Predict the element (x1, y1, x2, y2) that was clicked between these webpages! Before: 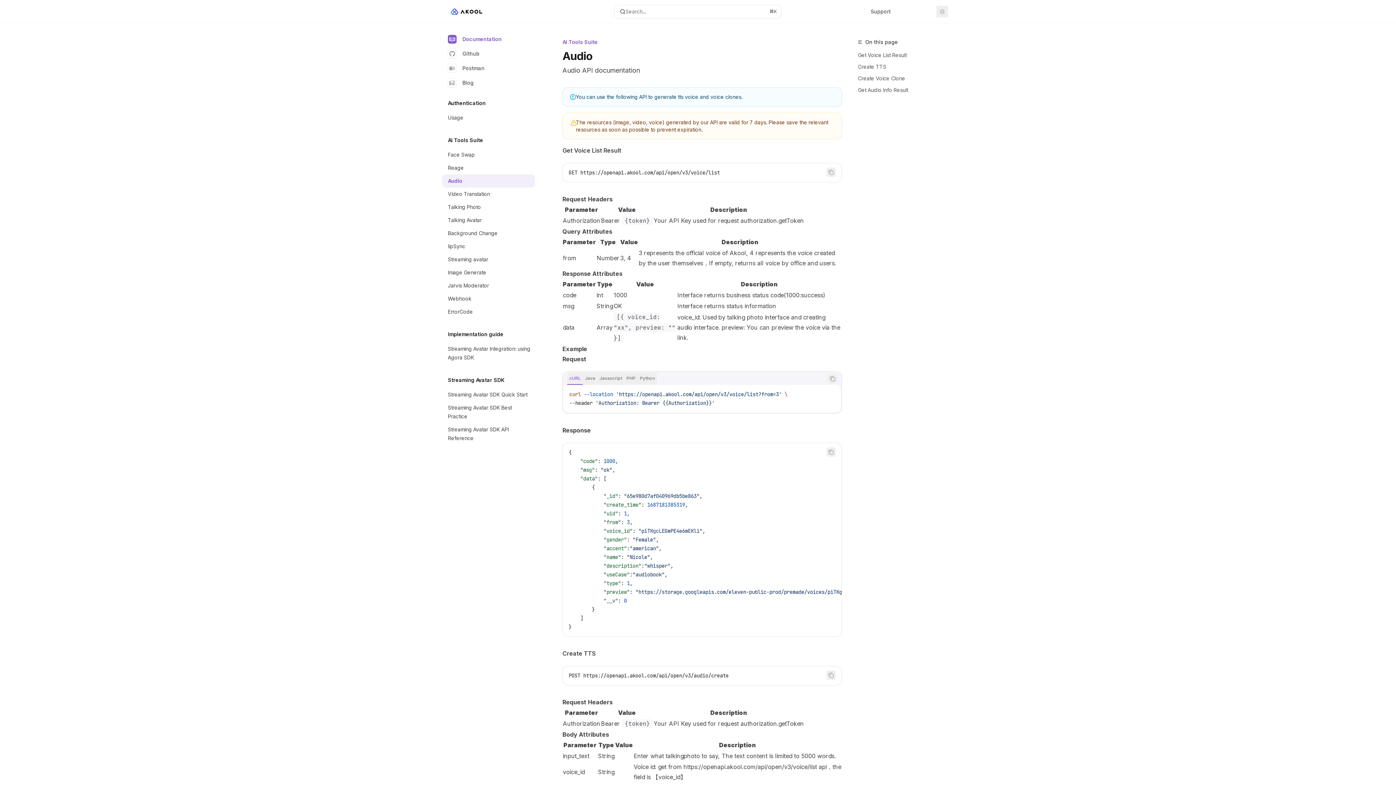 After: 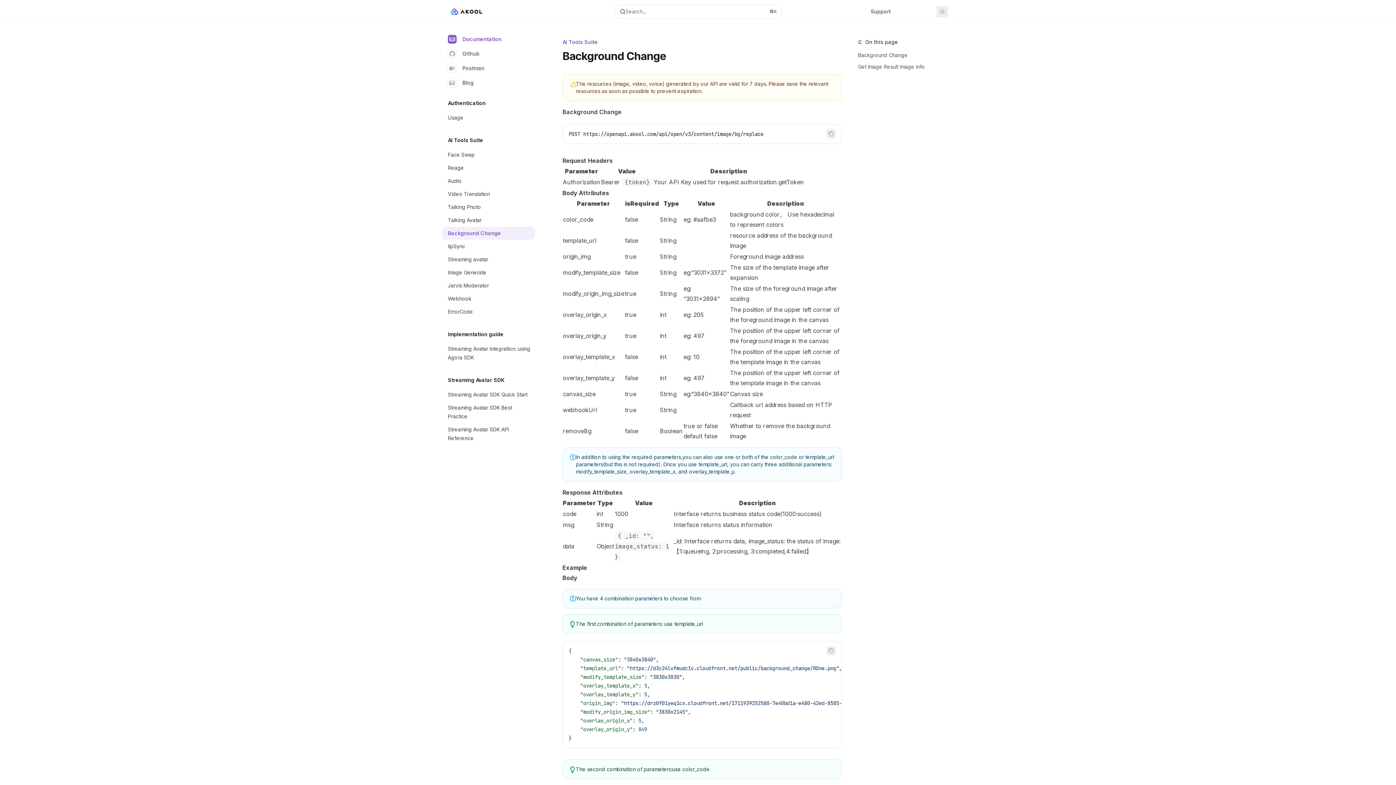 Action: bbox: (442, 226, 535, 240) label: Background Change